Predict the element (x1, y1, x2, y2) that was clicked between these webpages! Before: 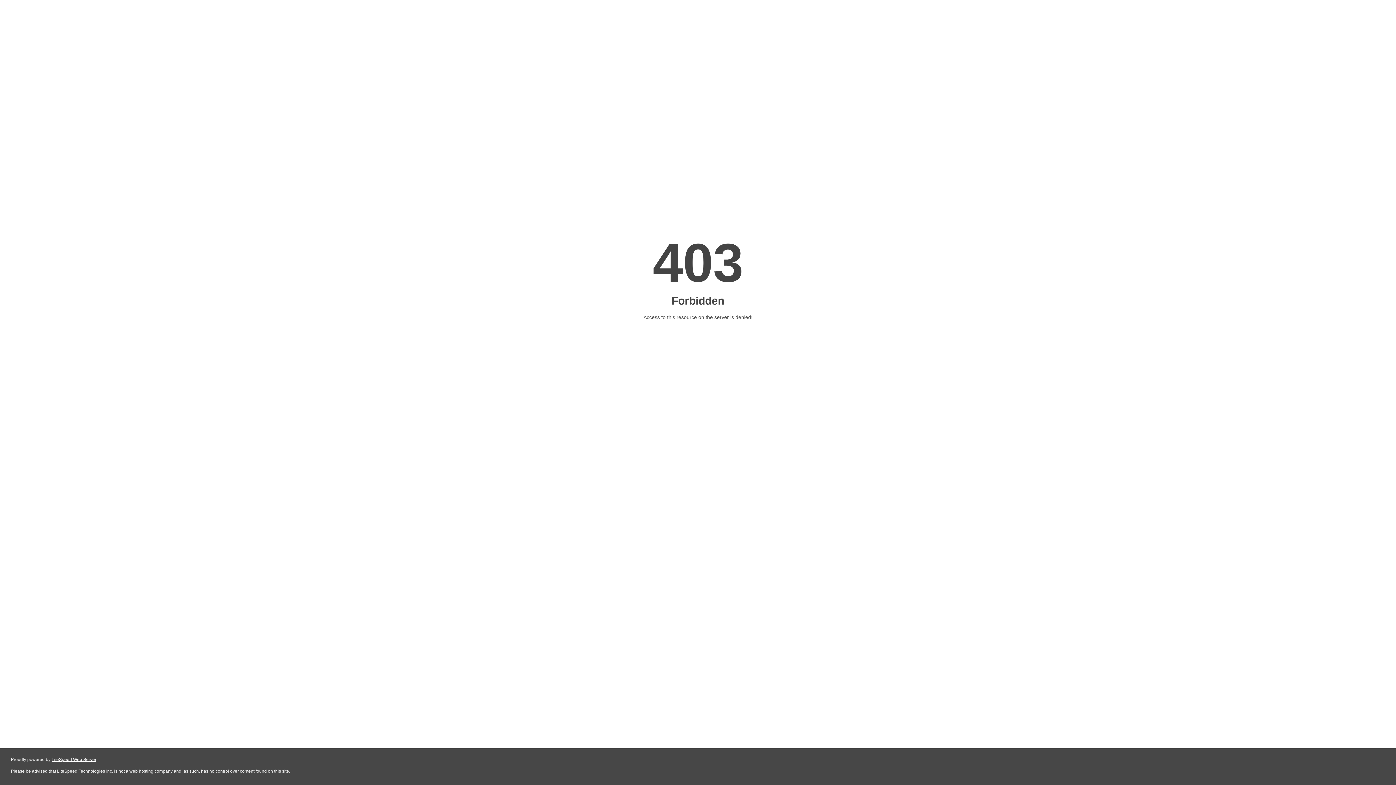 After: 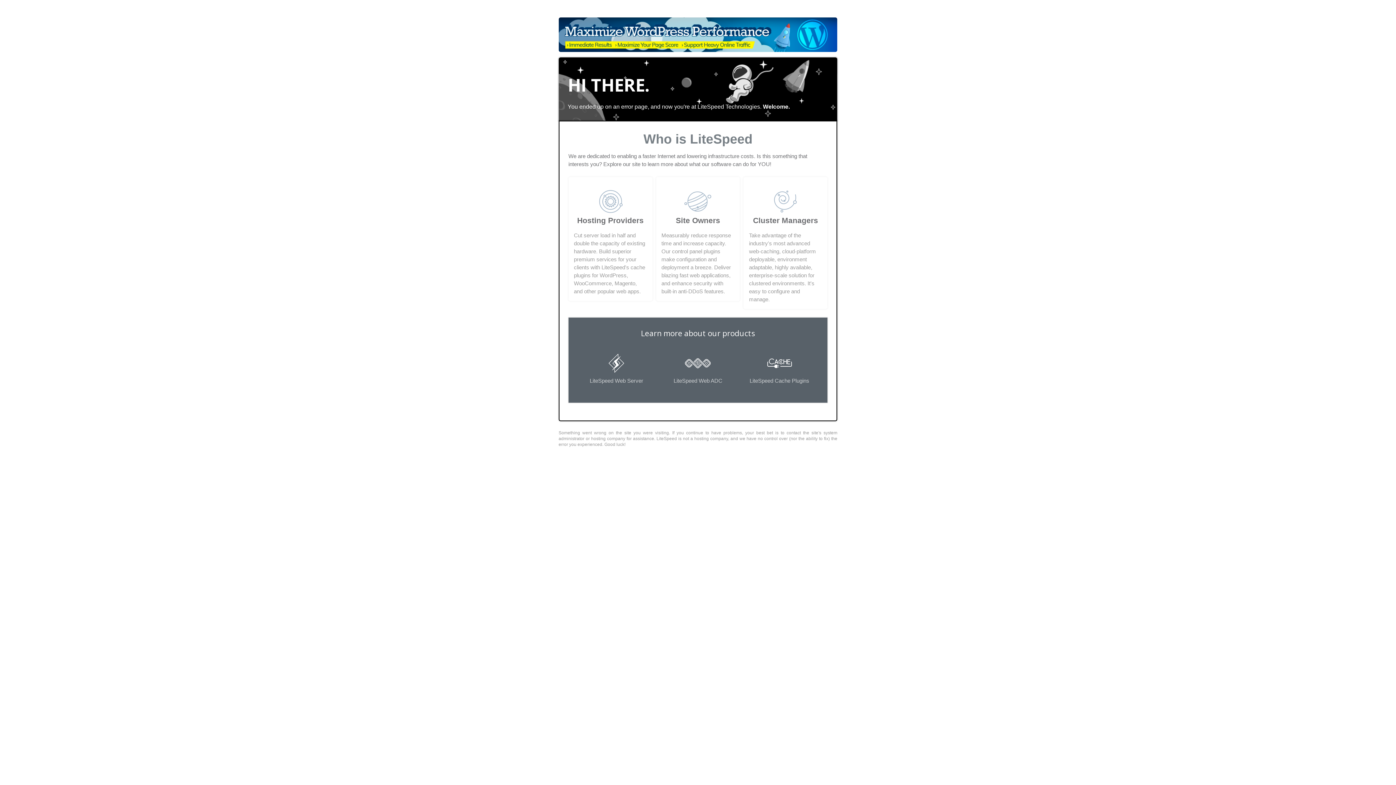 Action: bbox: (51, 757, 96, 762) label: LiteSpeed Web Server